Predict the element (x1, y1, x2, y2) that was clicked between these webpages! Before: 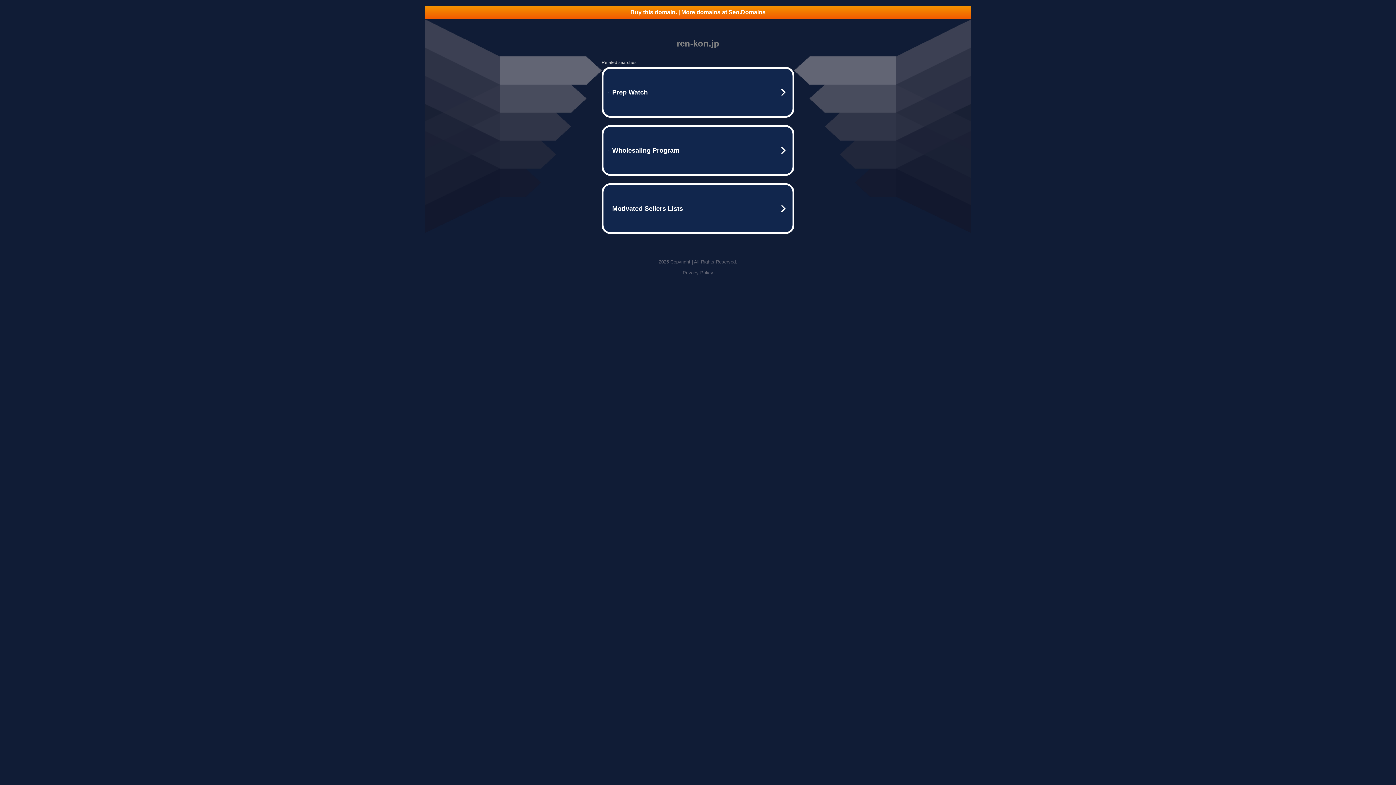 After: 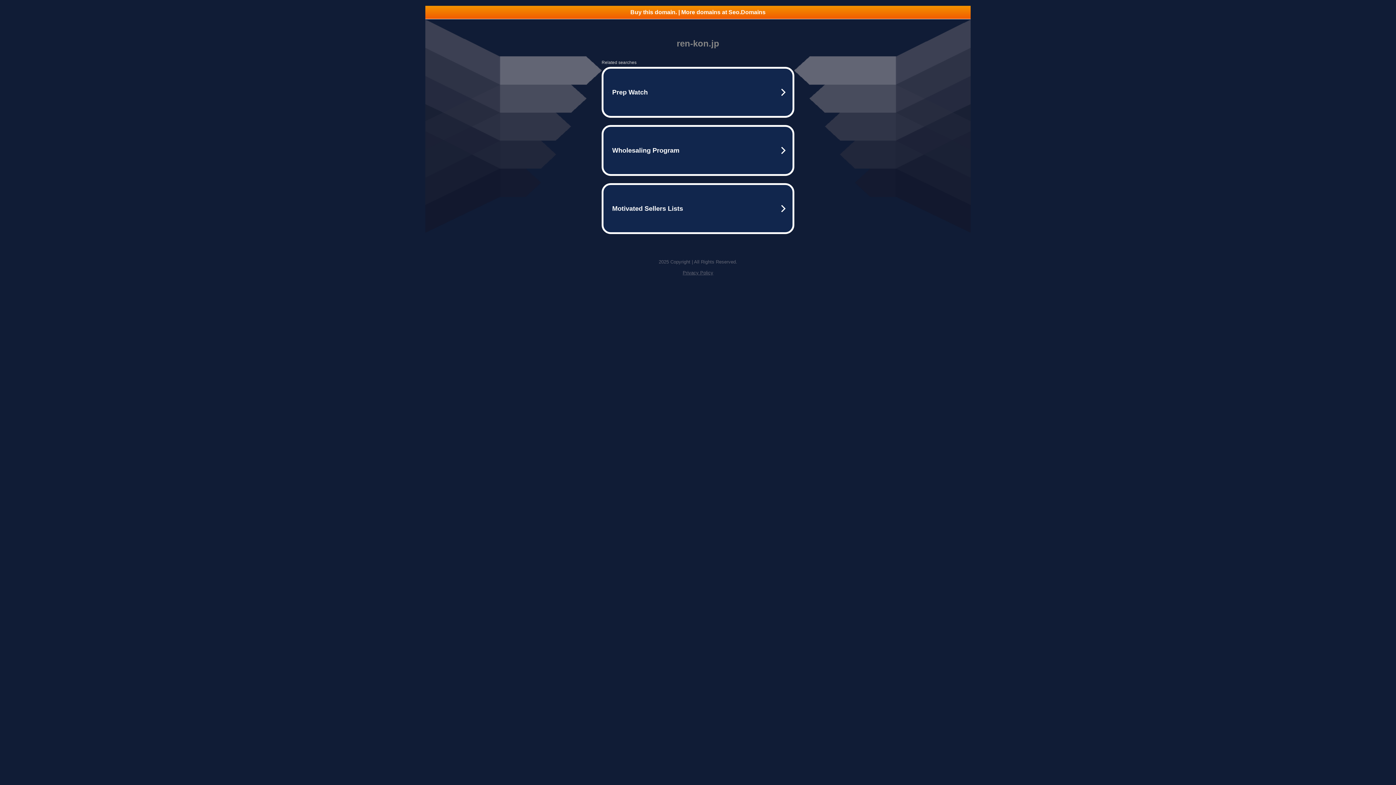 Action: bbox: (425, 5, 970, 18) label: Buy this domain. | More domains at Seo.Domains